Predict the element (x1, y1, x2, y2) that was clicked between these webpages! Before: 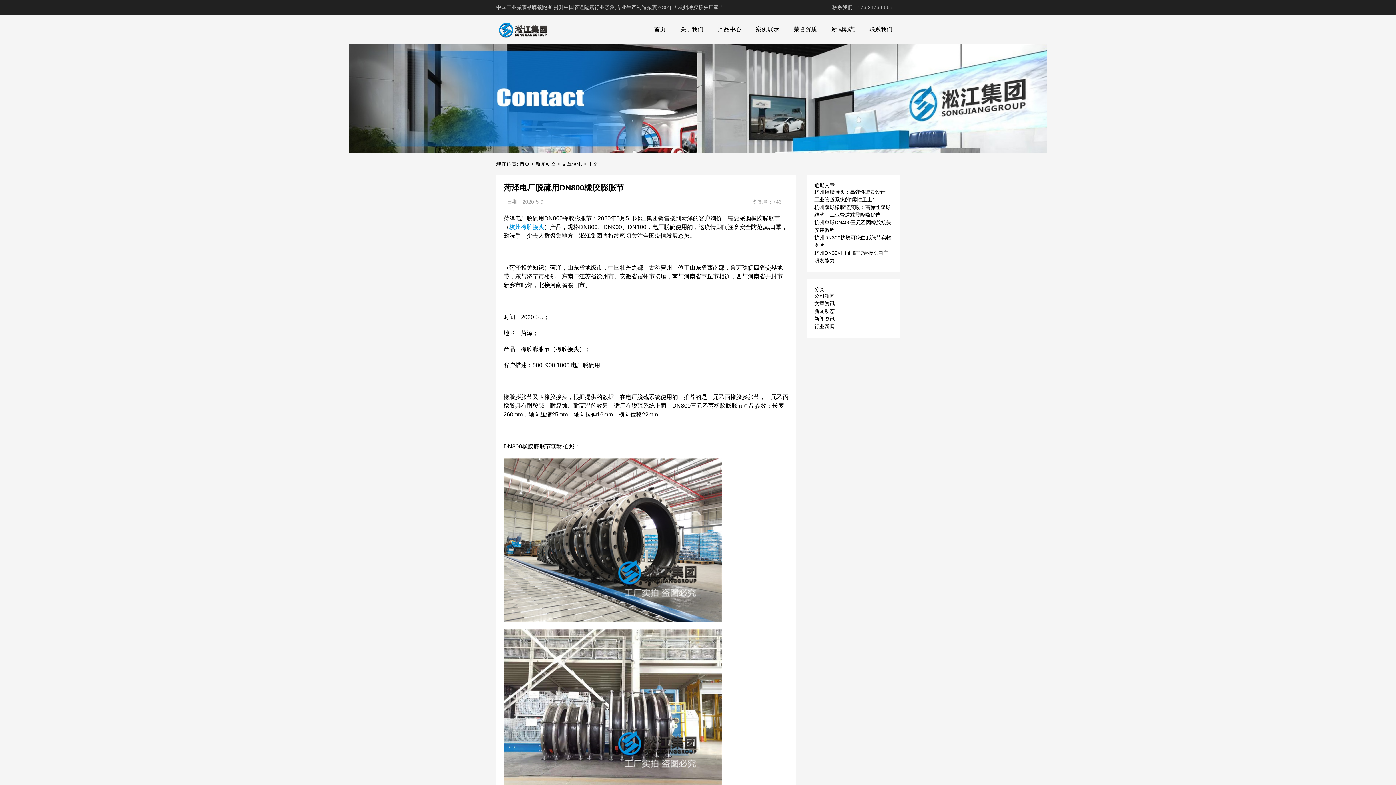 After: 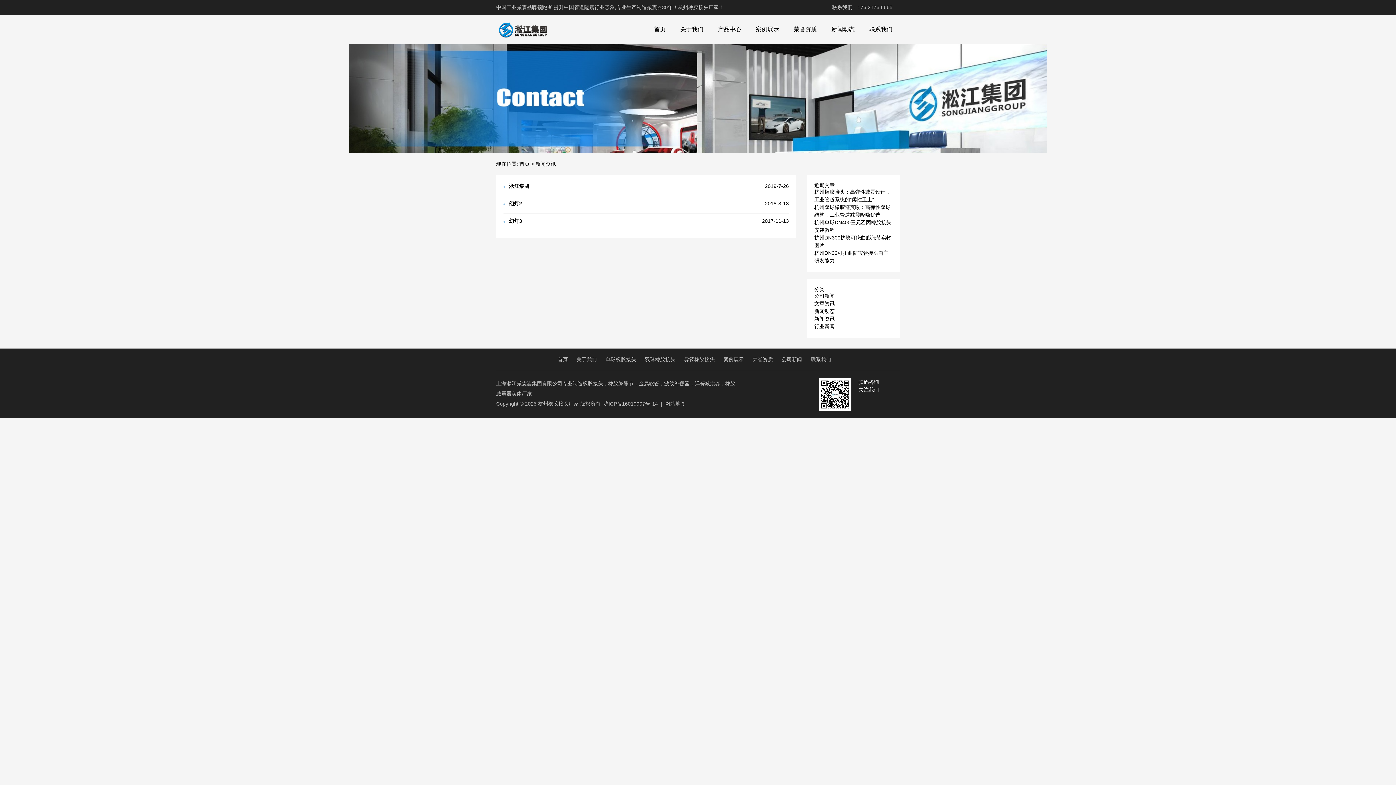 Action: bbox: (814, 316, 834, 321) label: 新闻资讯